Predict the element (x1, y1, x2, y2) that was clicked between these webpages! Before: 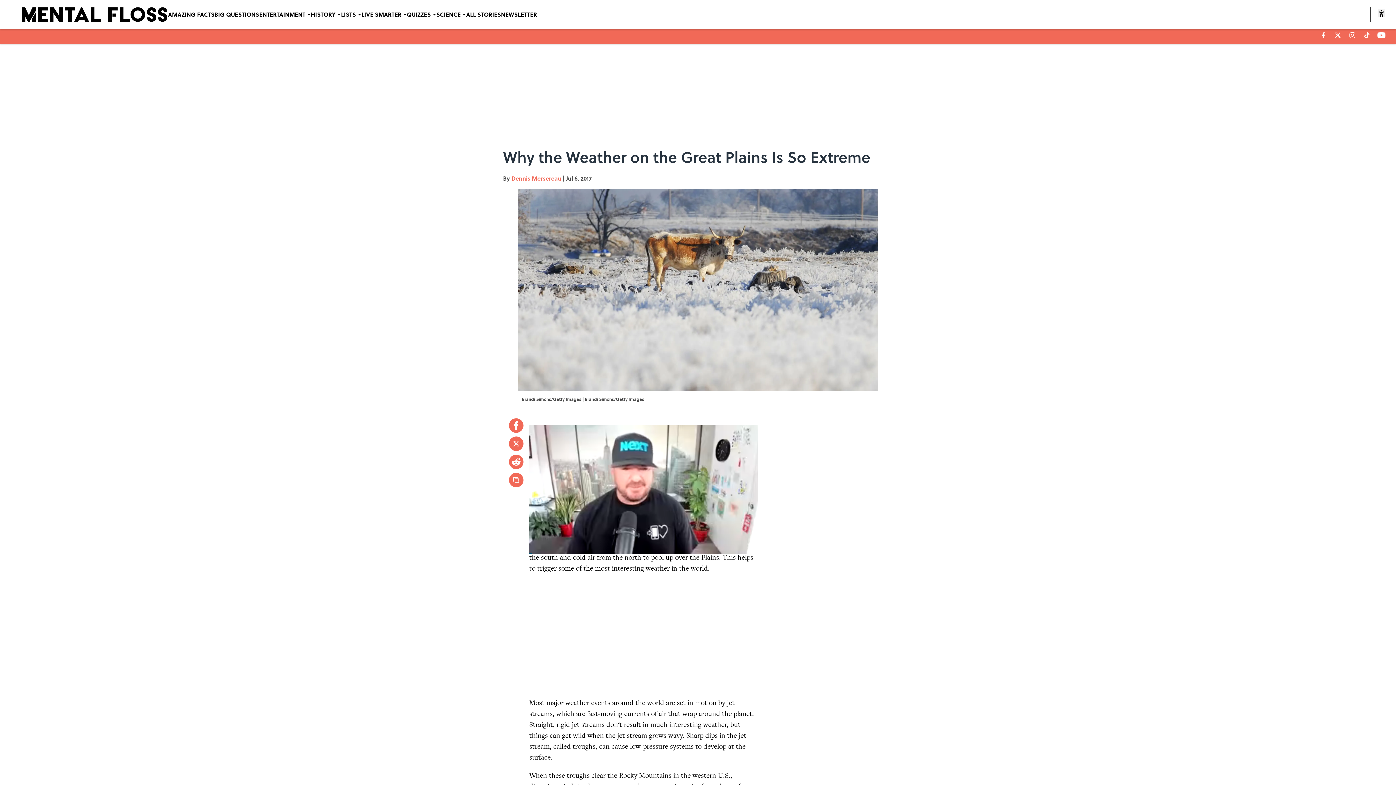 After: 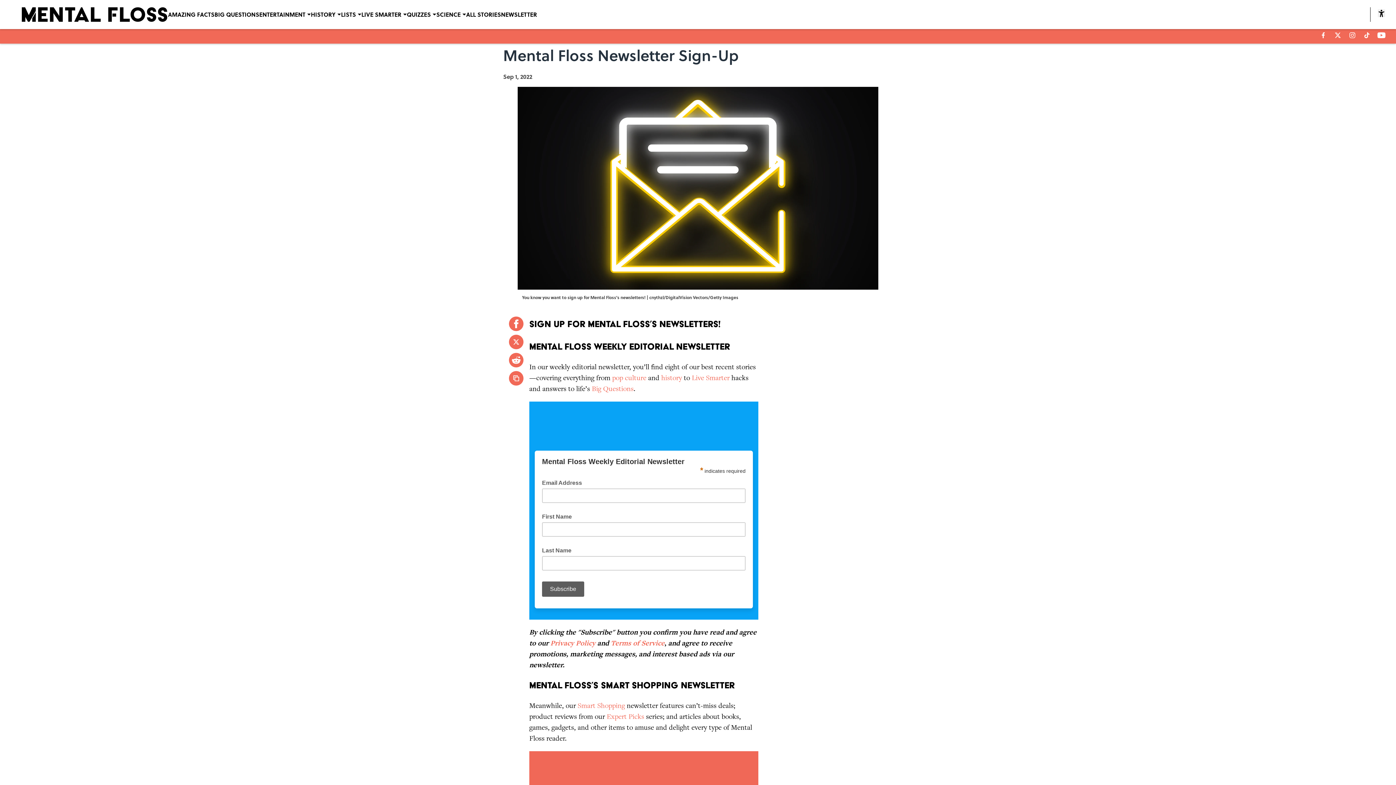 Action: label: NEWSLETTER bbox: (501, 0, 537, 29)